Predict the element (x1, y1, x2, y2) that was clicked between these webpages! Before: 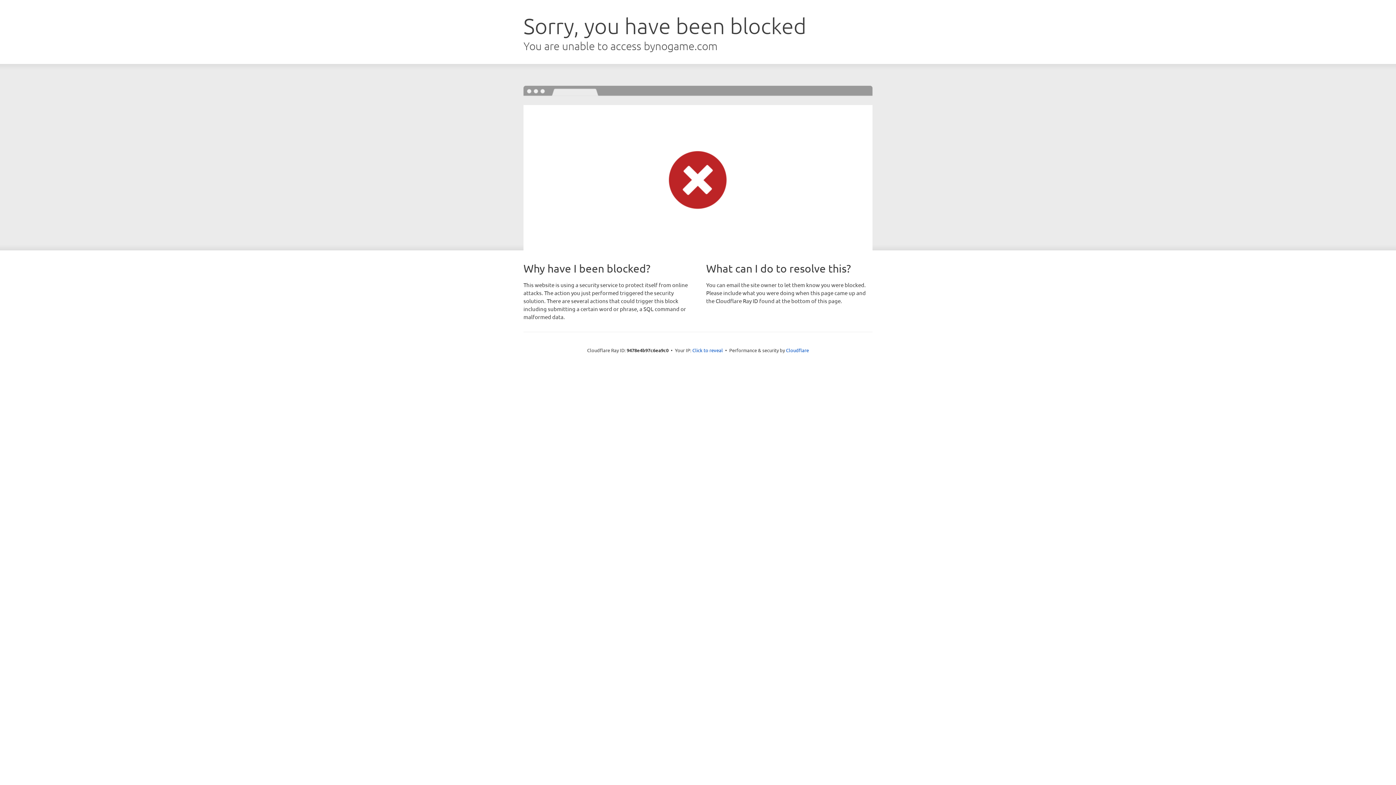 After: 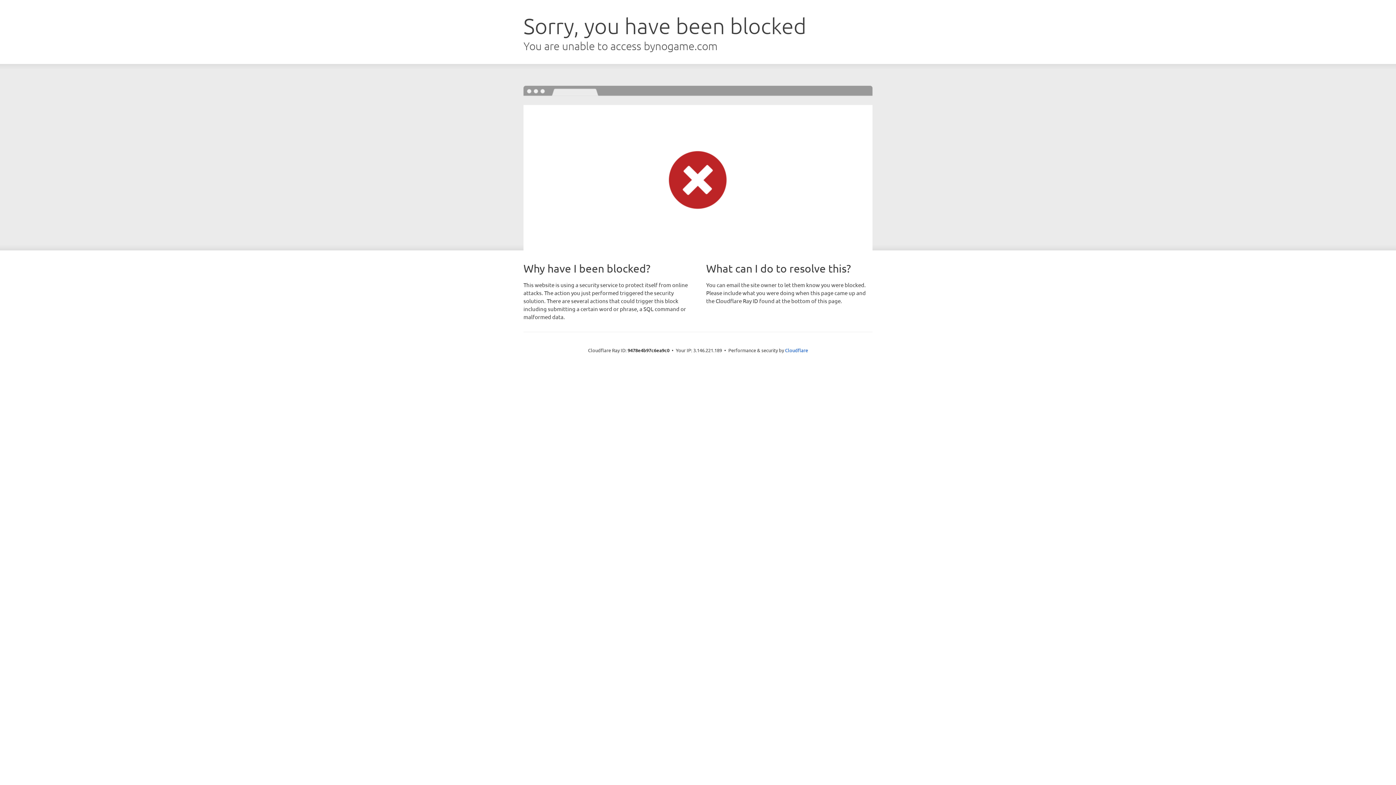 Action: bbox: (692, 346, 723, 353) label: Click to reveal